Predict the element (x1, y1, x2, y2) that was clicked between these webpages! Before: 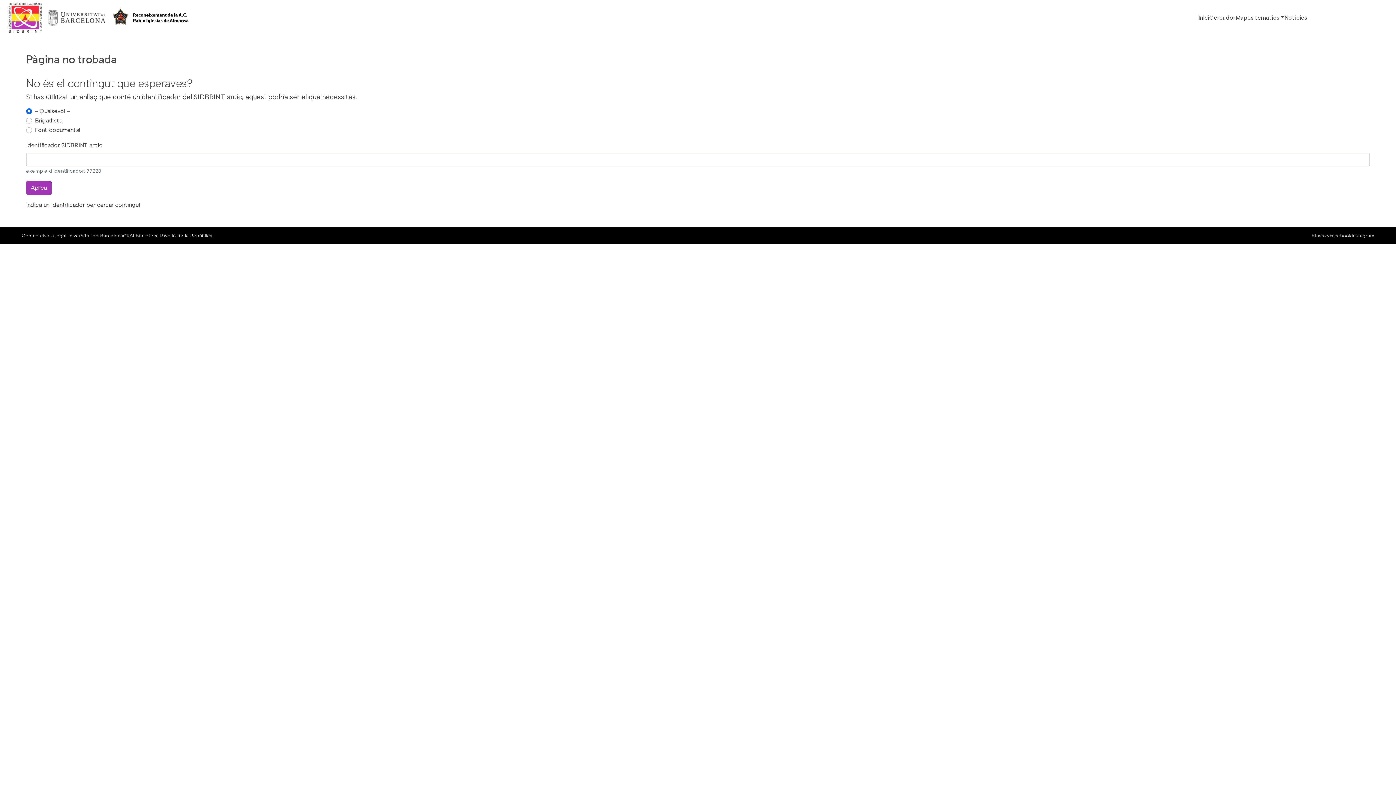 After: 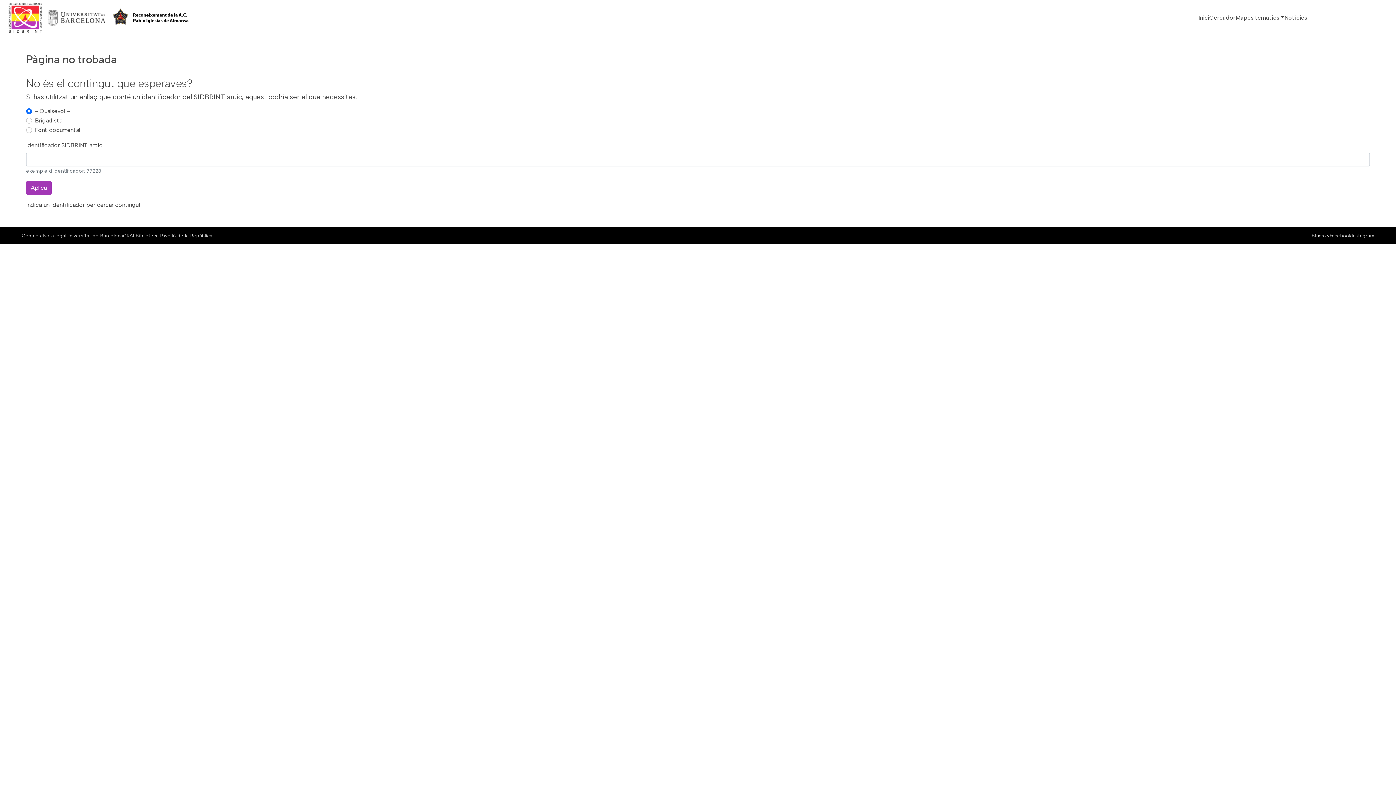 Action: bbox: (1312, 232, 1330, 238) label: Bluesky